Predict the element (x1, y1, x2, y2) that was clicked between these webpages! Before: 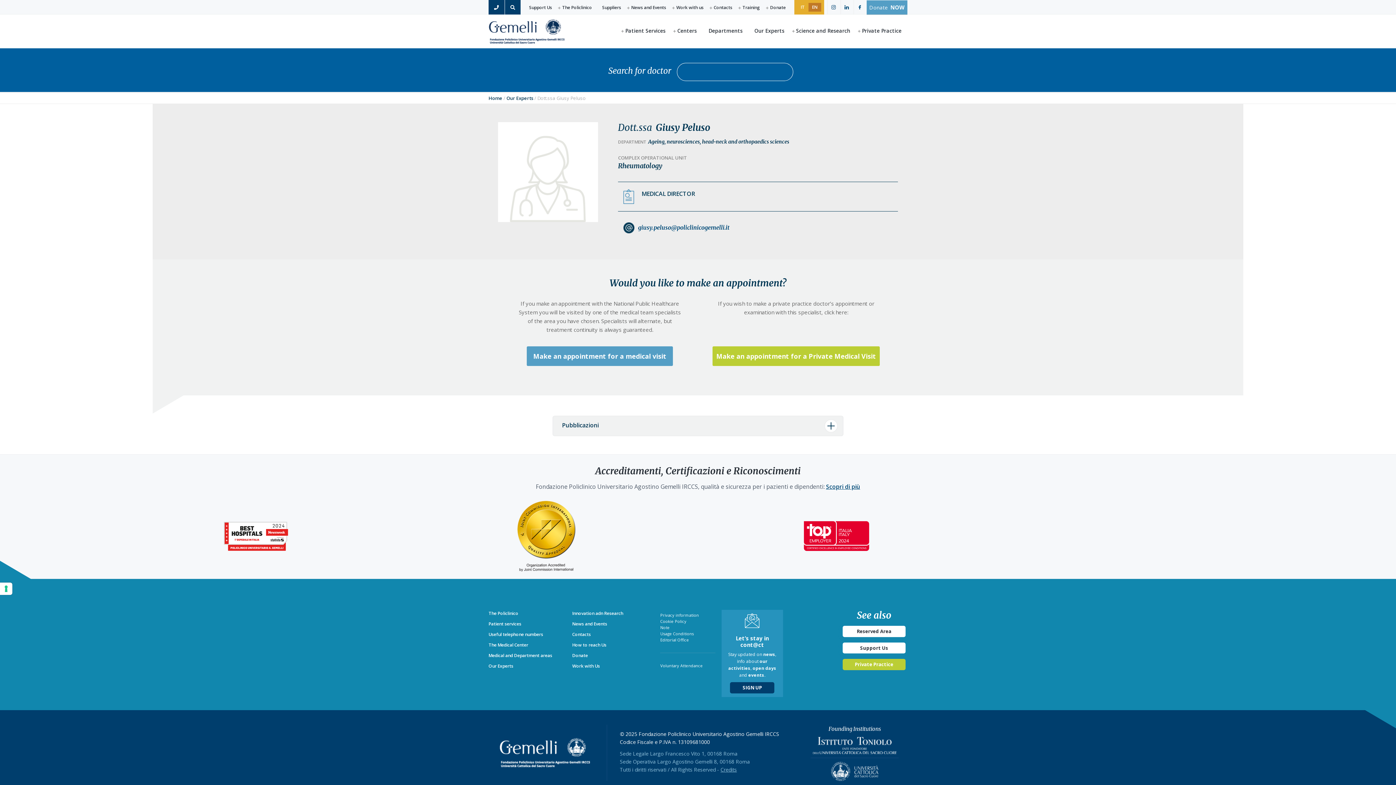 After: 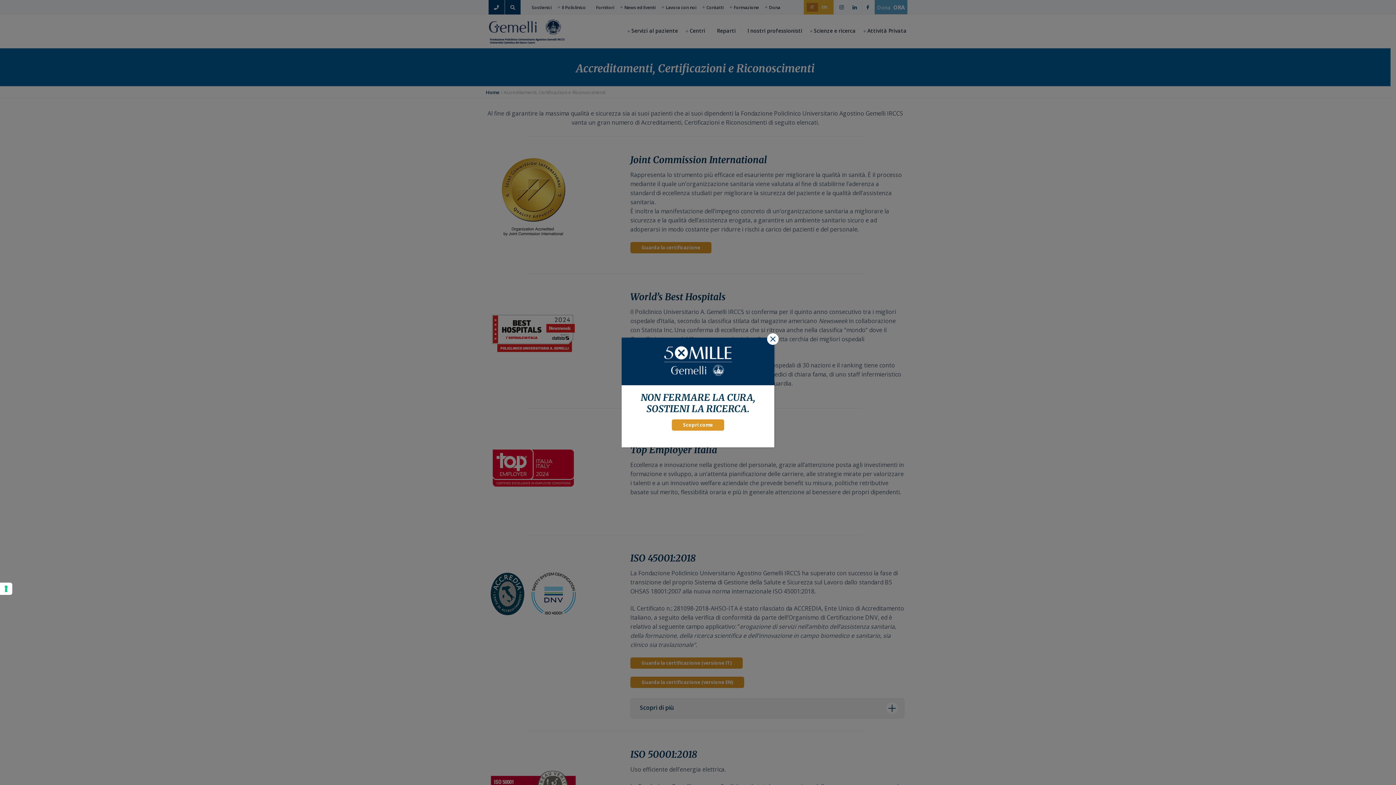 Action: label: Scopri di più bbox: (826, 483, 860, 491)